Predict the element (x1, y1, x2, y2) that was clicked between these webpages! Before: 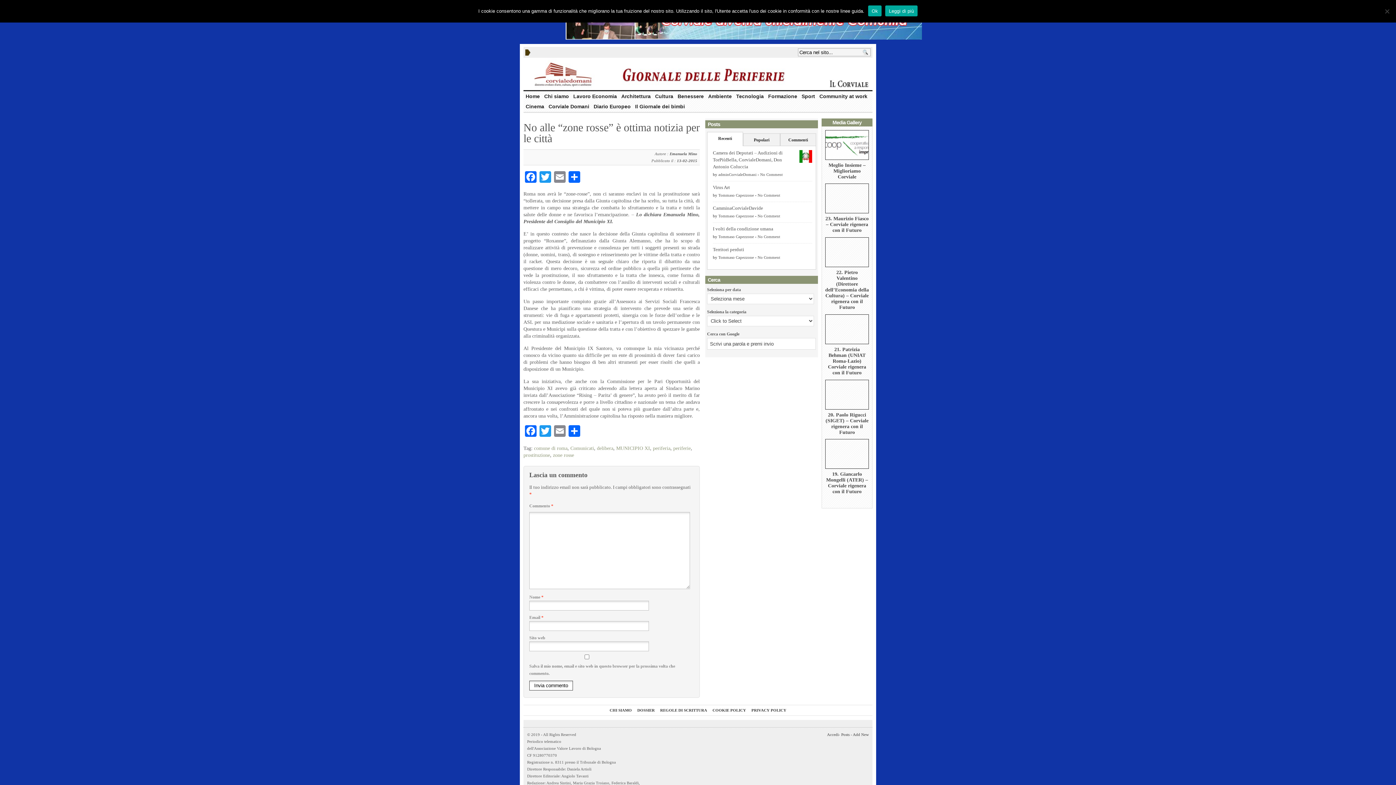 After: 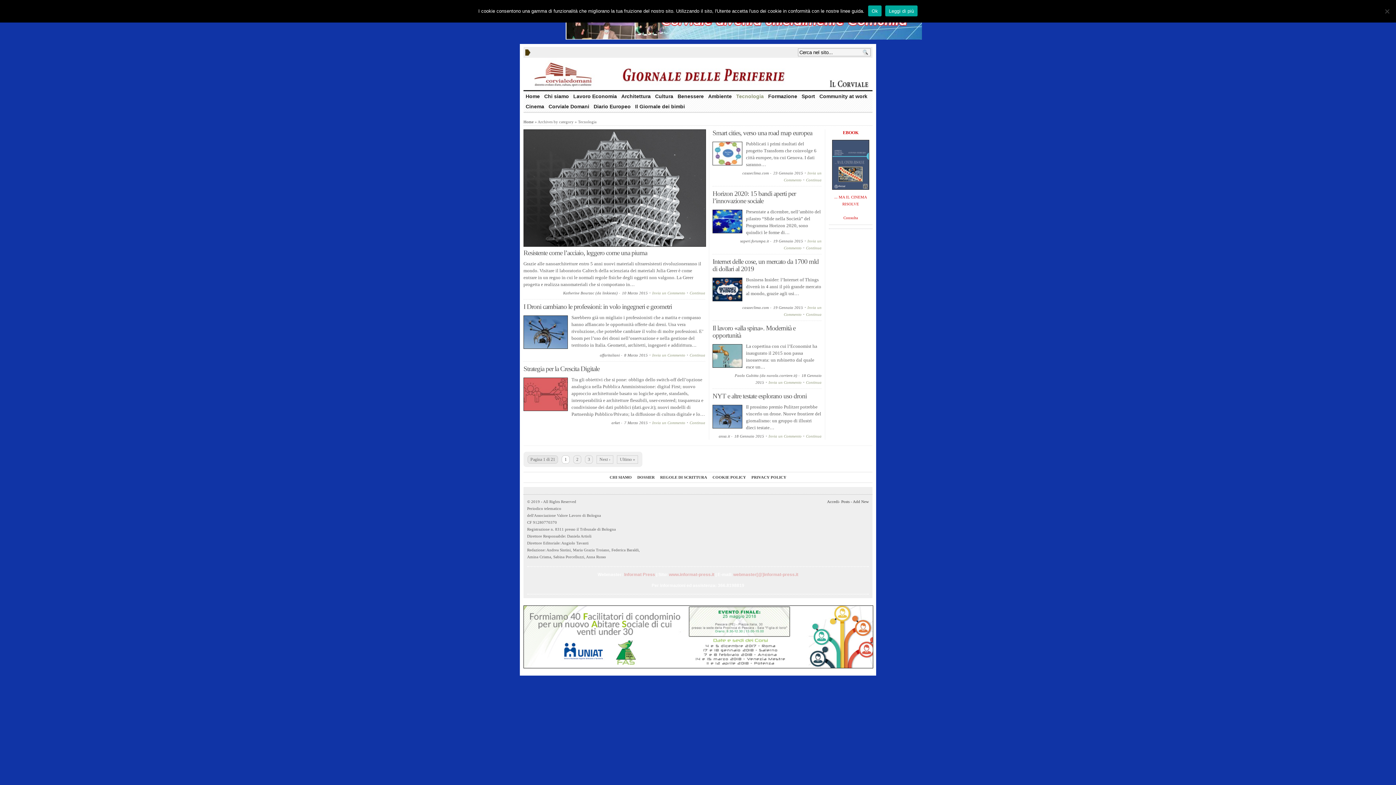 Action: label: Tecnologia bbox: (734, 91, 766, 101)